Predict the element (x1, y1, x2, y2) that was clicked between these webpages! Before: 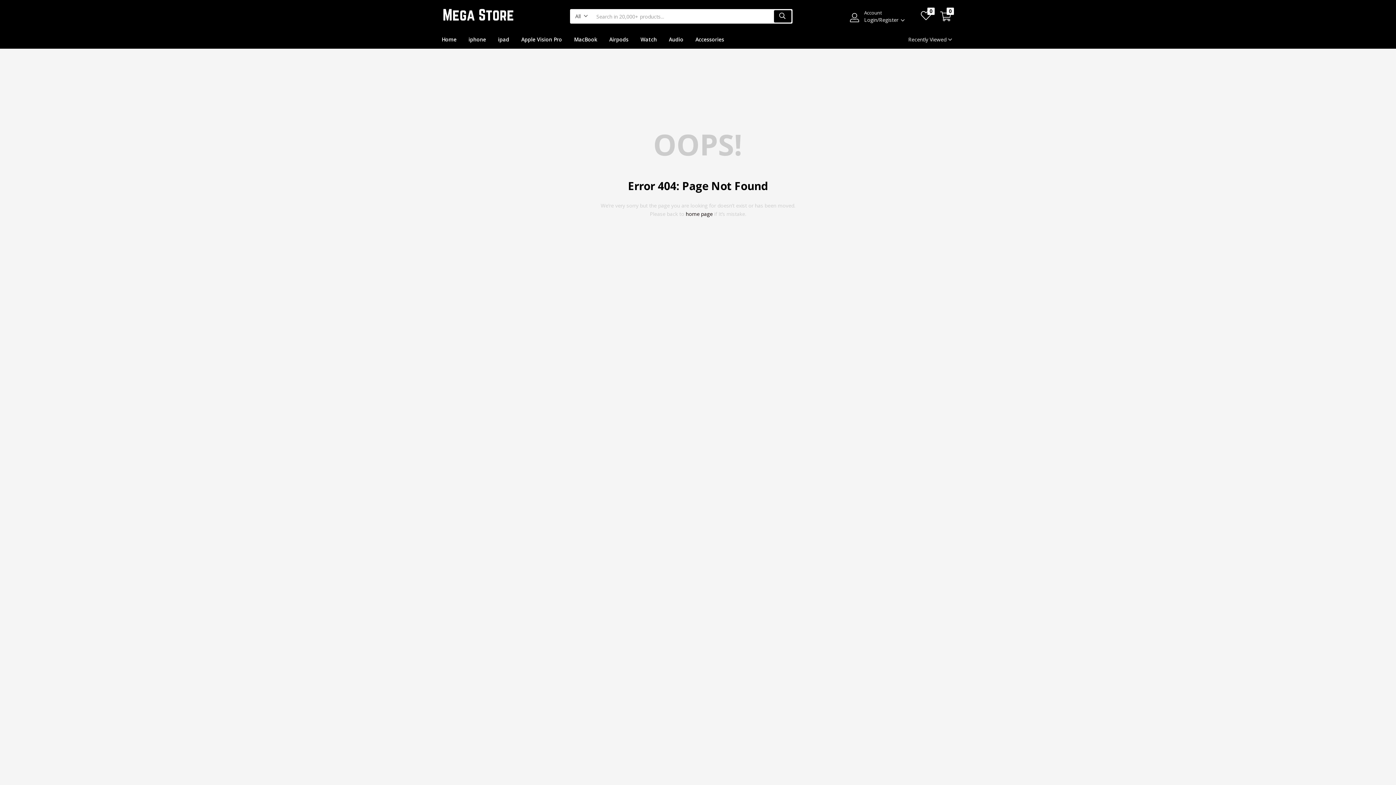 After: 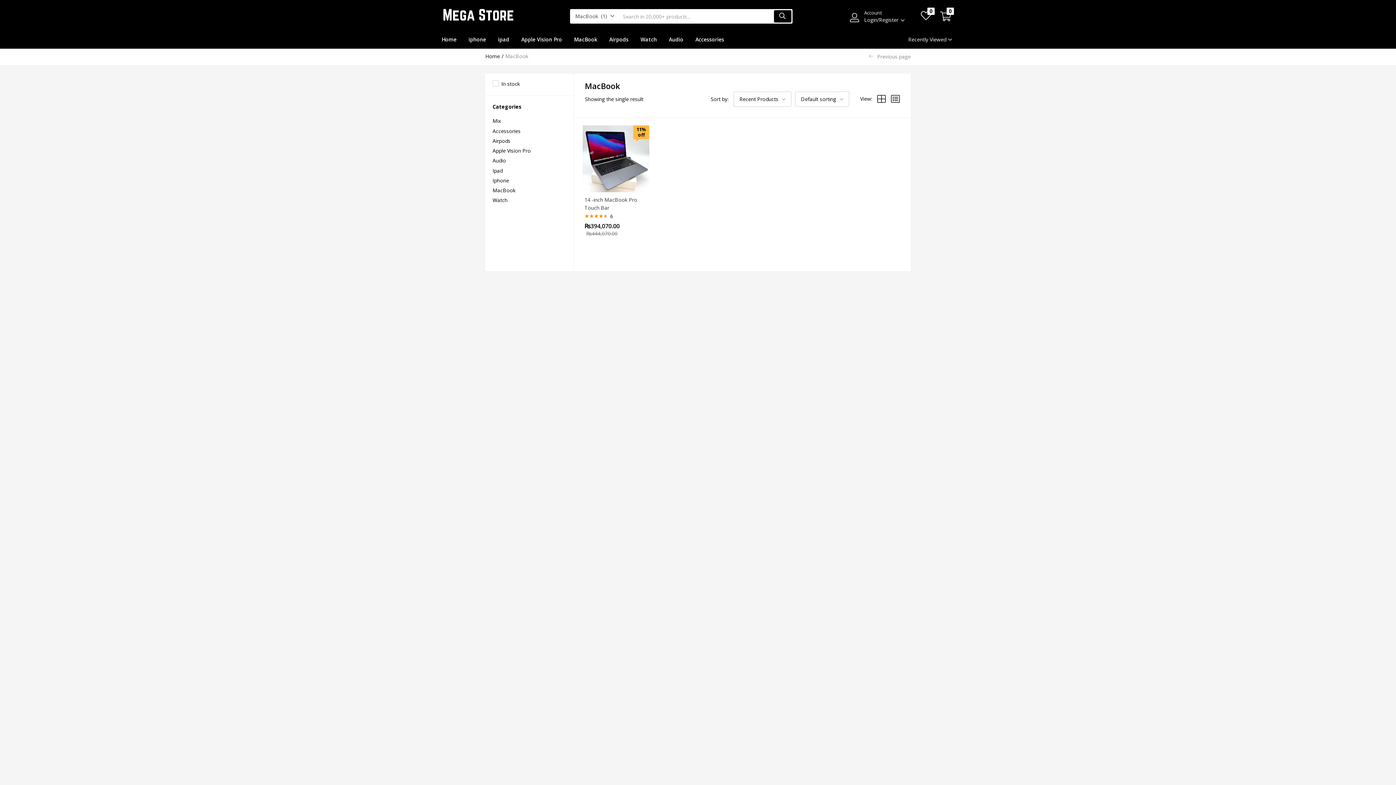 Action: bbox: (574, 30, 597, 48) label: MacBook